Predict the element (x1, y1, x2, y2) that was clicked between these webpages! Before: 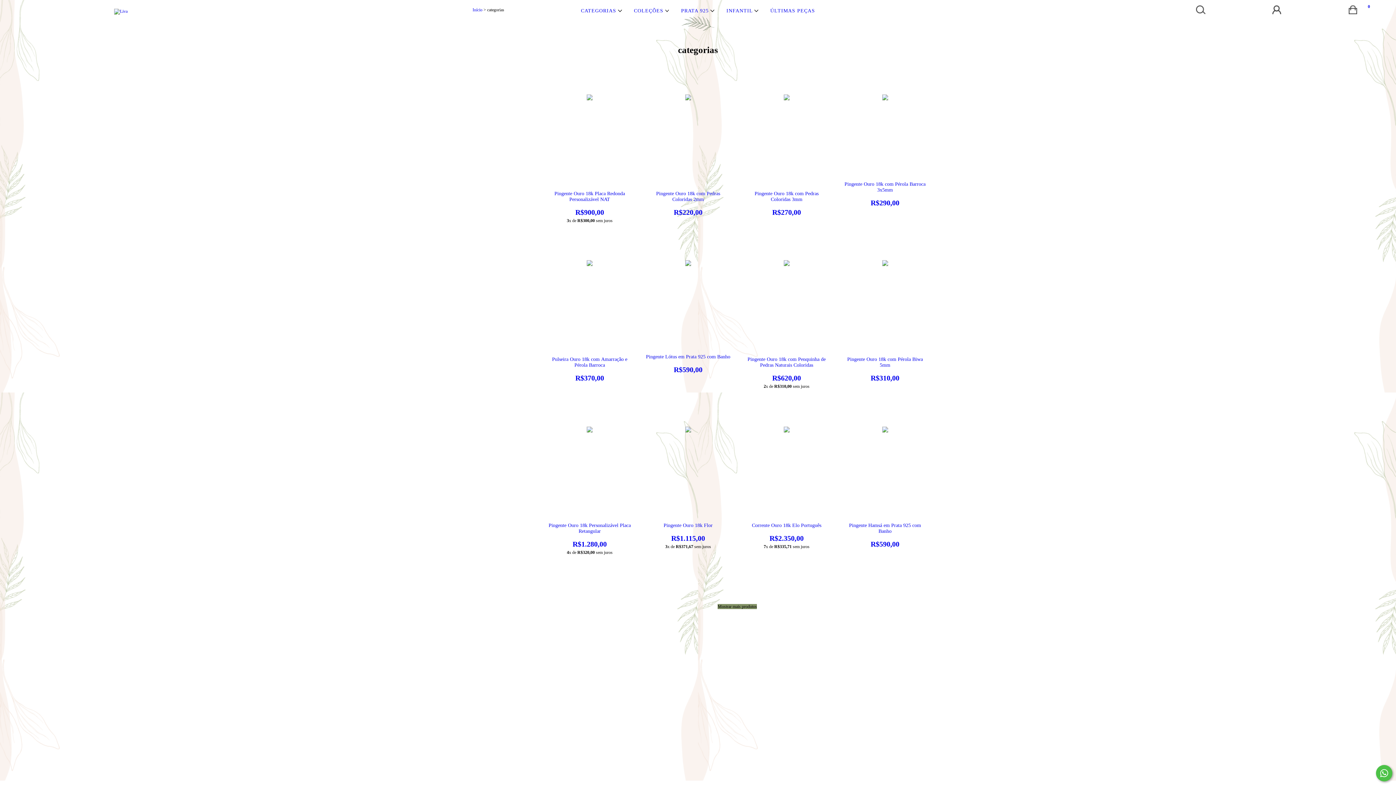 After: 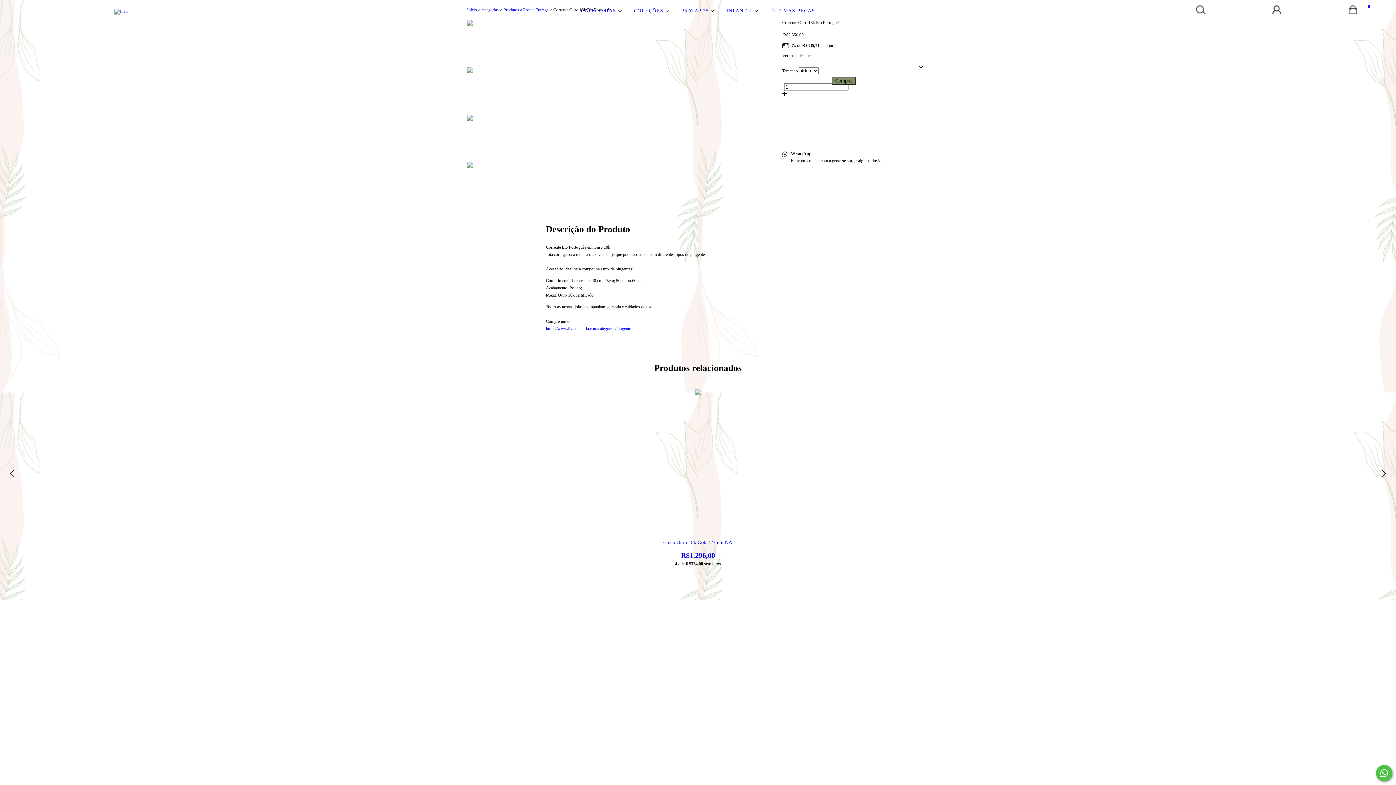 Action: bbox: (744, 523, 829, 543) label: Corrente Ouro 18k Elo Português